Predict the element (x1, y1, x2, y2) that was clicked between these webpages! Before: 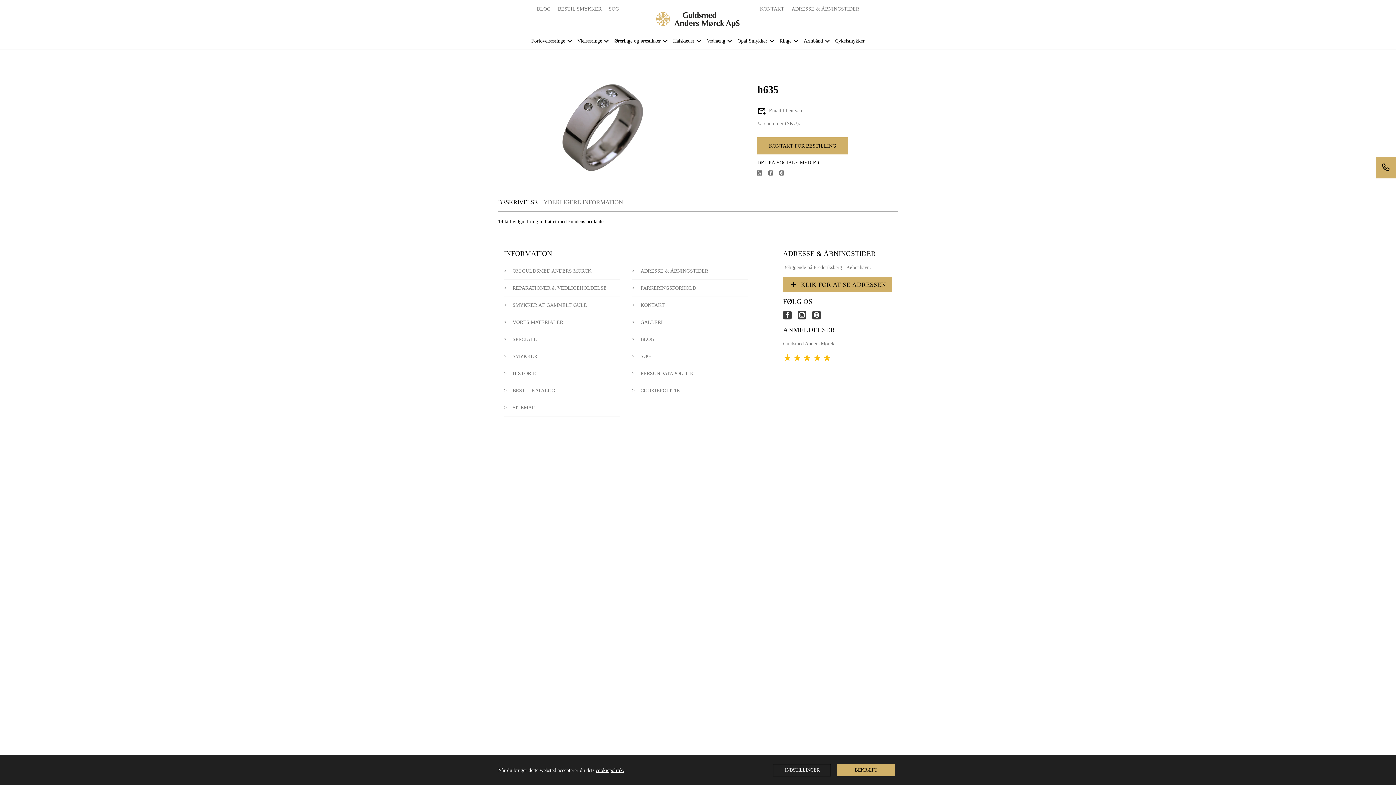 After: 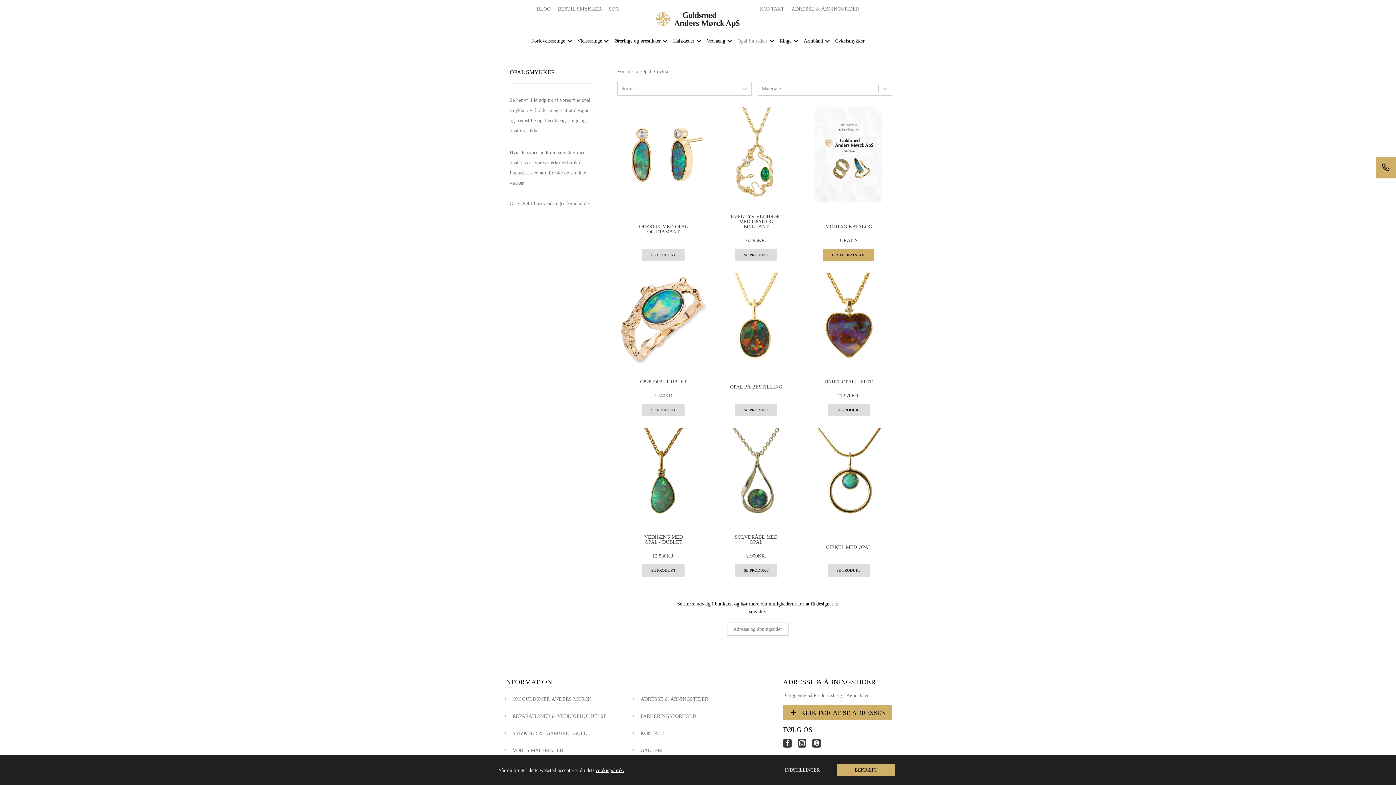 Action: label: Opal Smykker bbox: (737, 32, 767, 49)